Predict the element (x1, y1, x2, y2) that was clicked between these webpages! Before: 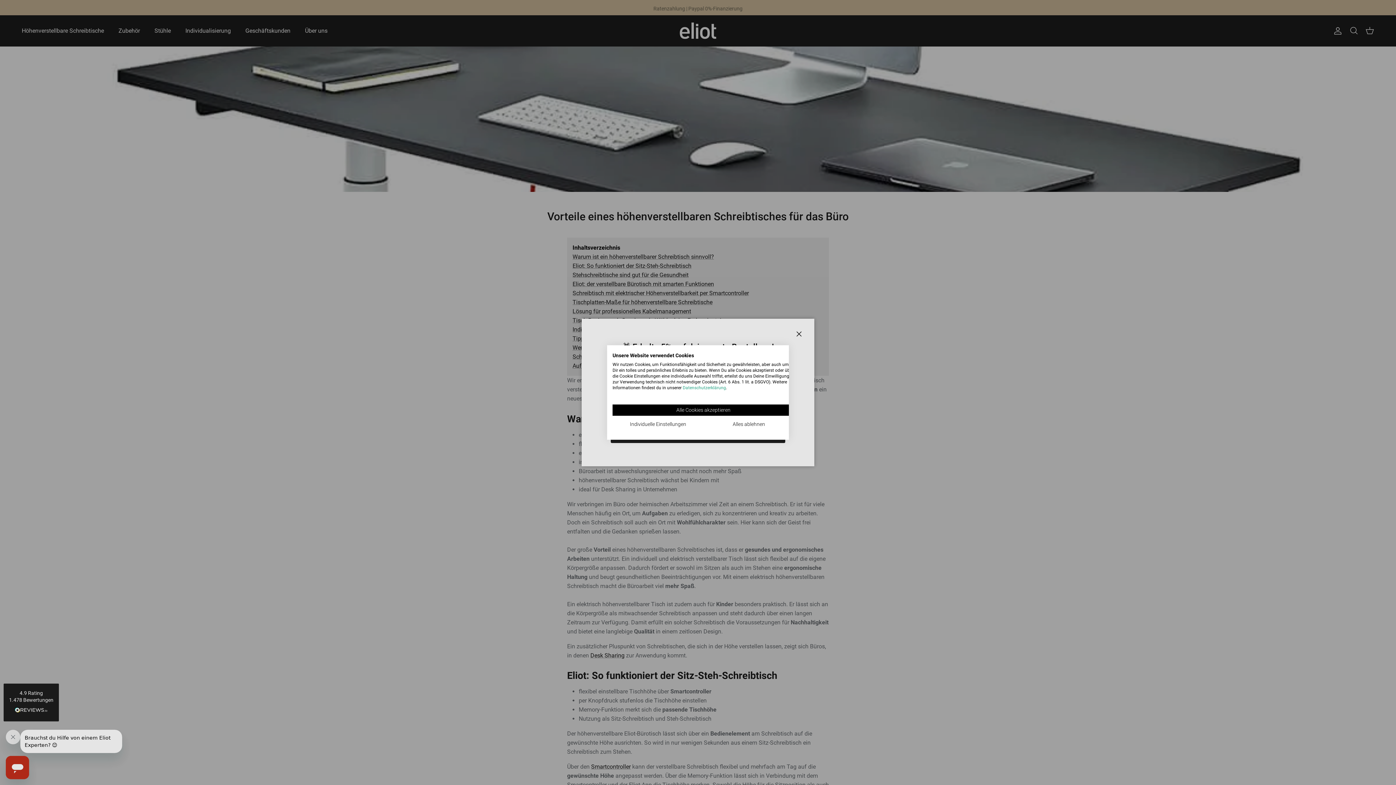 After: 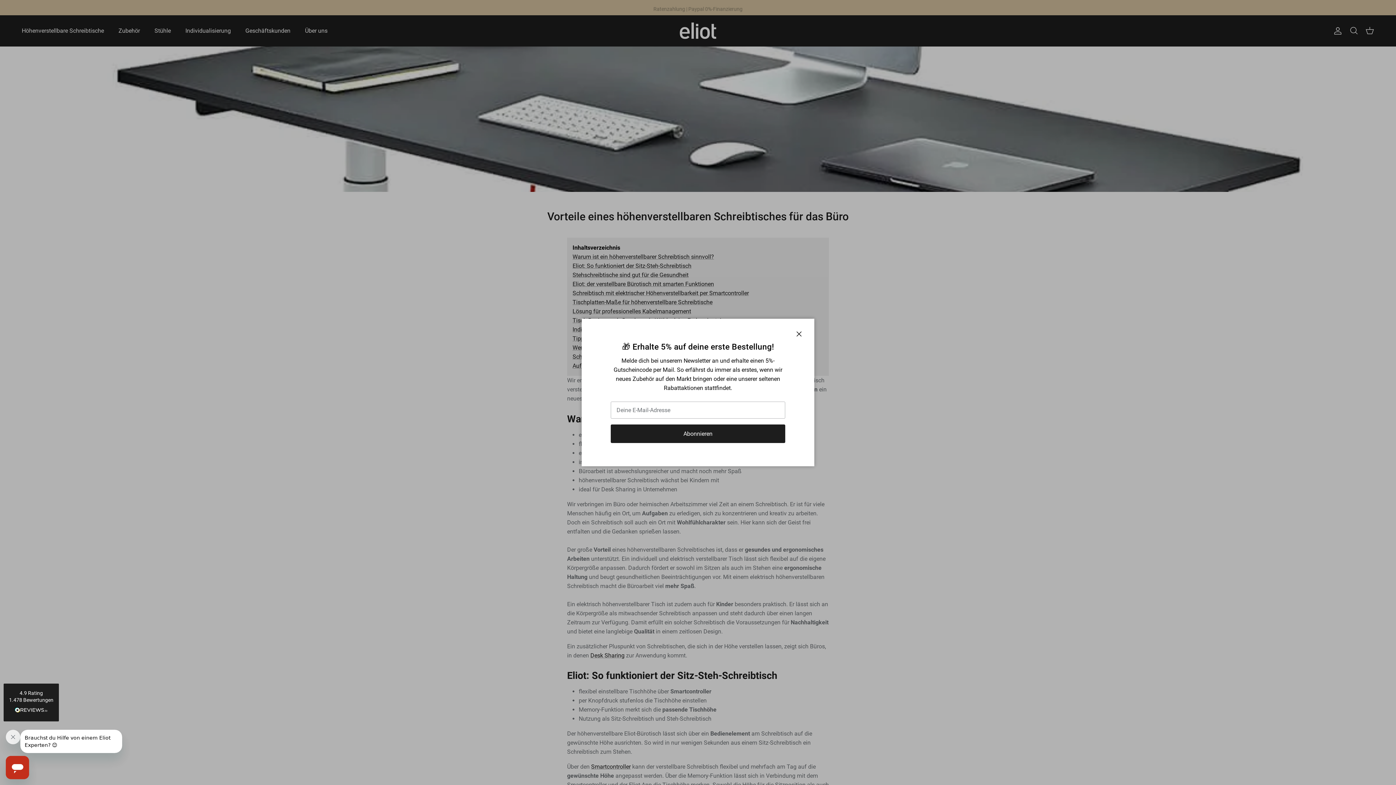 Action: label: Akzeptieren Sie alle cookies bbox: (612, 404, 794, 416)